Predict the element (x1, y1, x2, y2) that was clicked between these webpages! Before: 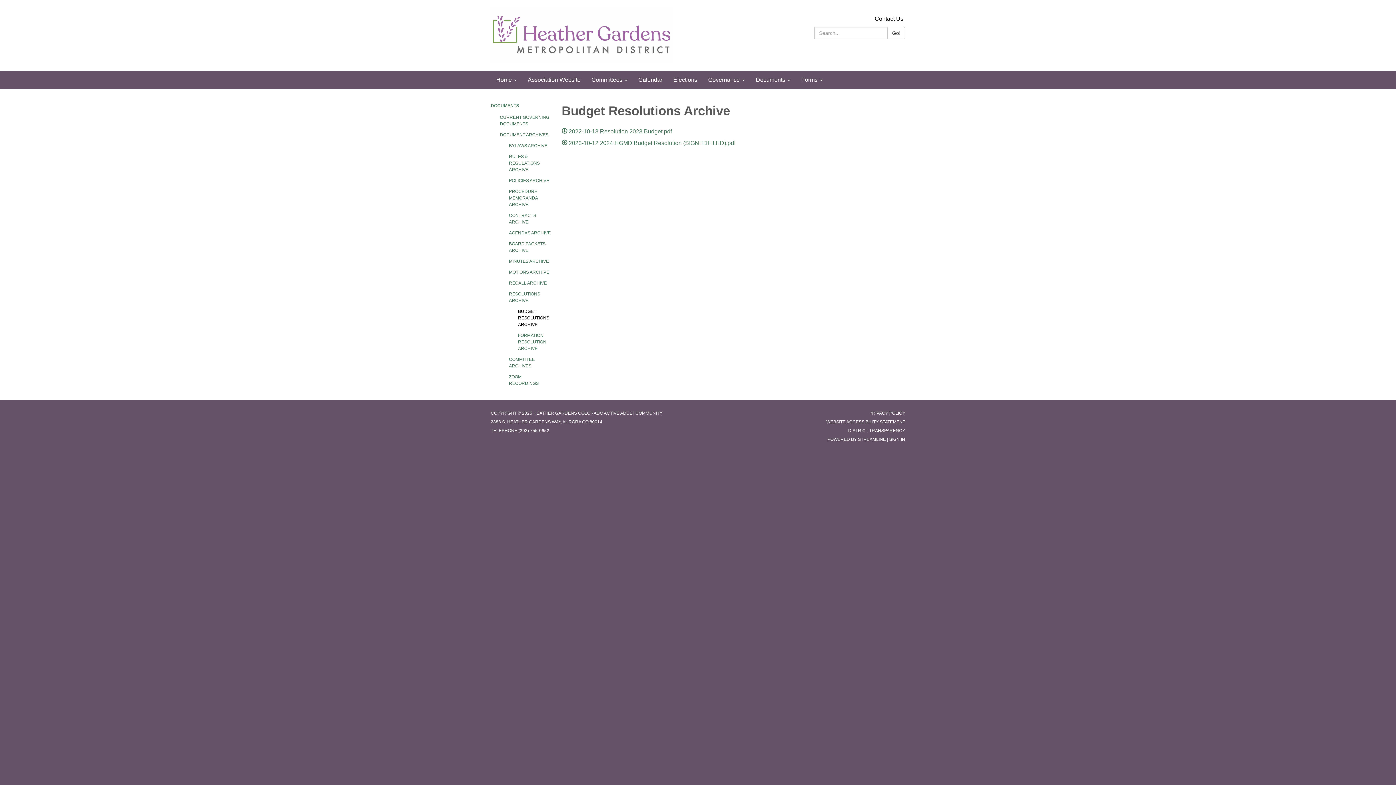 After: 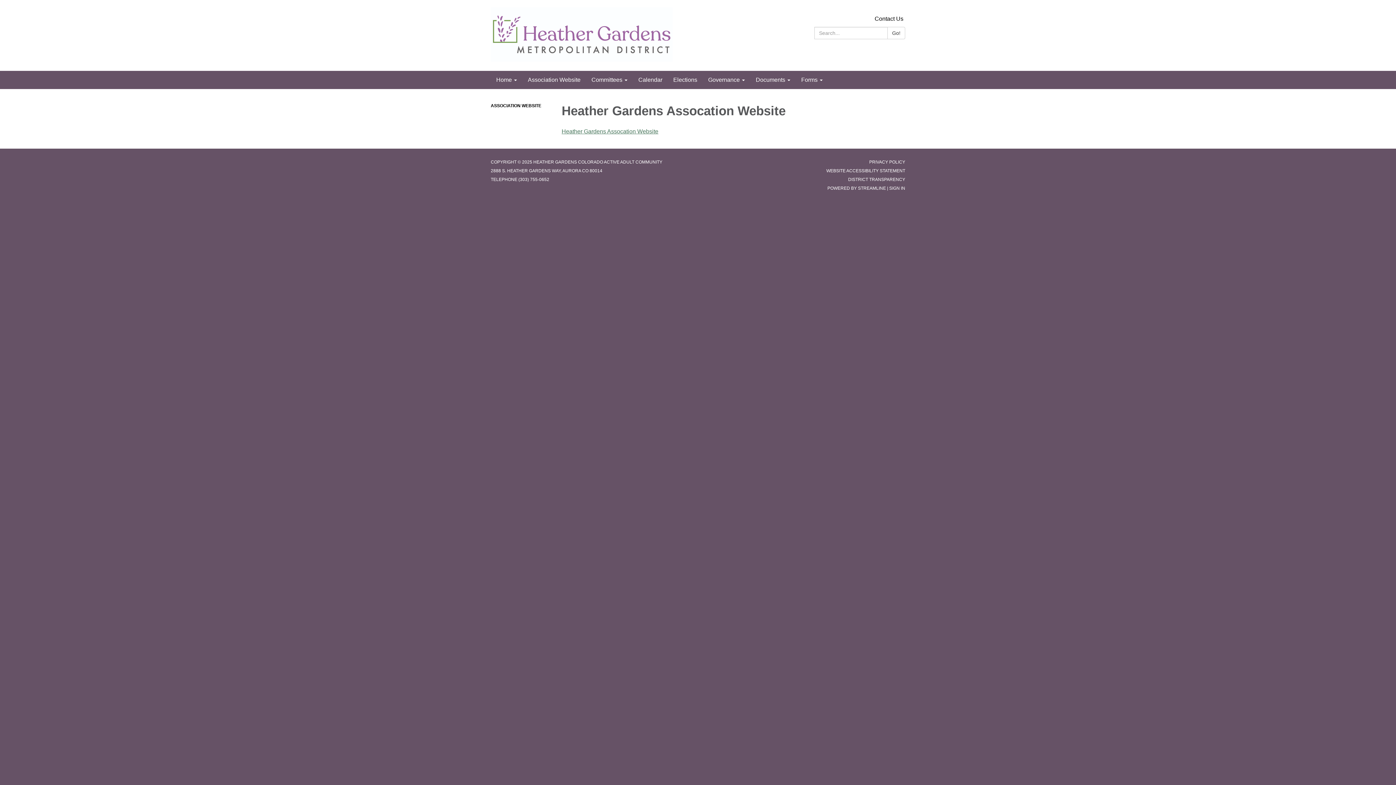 Action: label: Association Website bbox: (522, 70, 586, 89)